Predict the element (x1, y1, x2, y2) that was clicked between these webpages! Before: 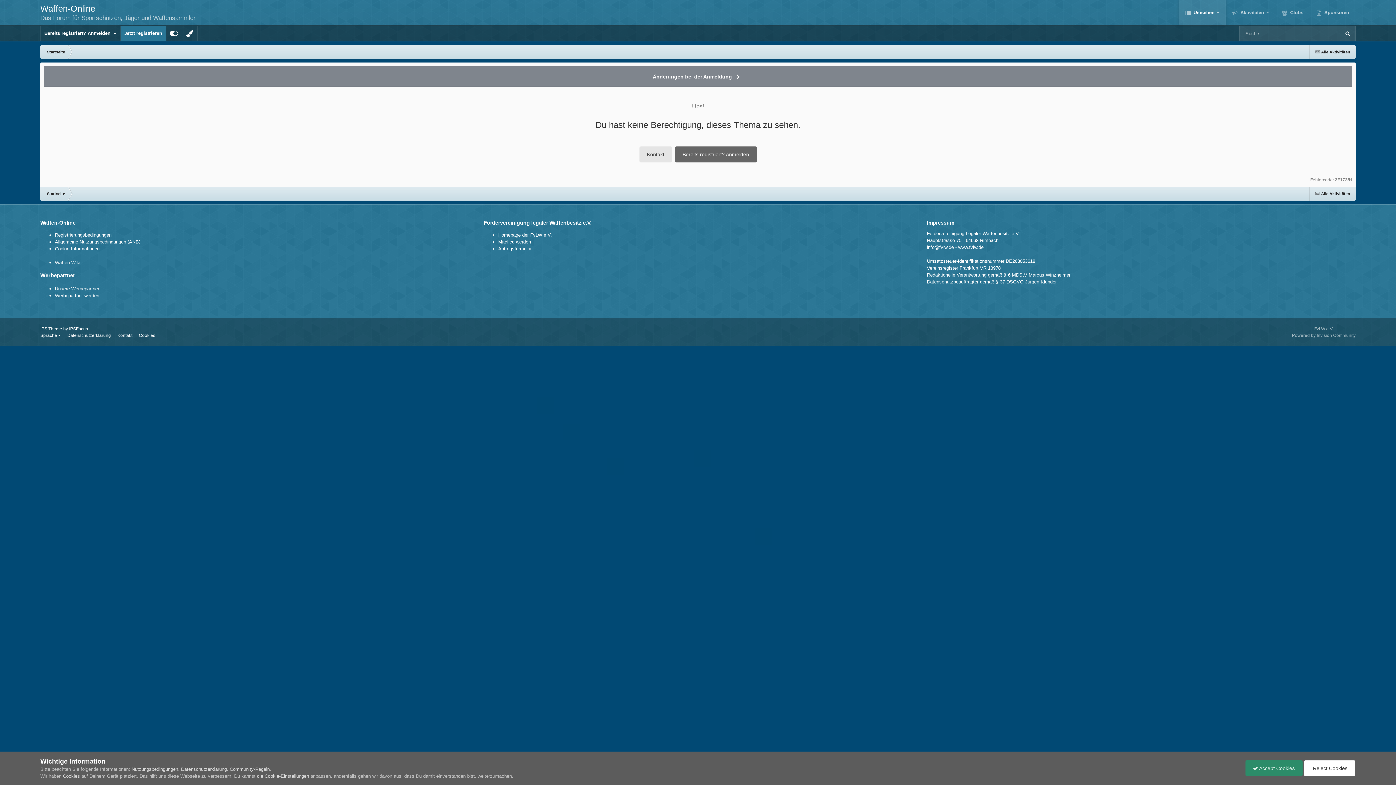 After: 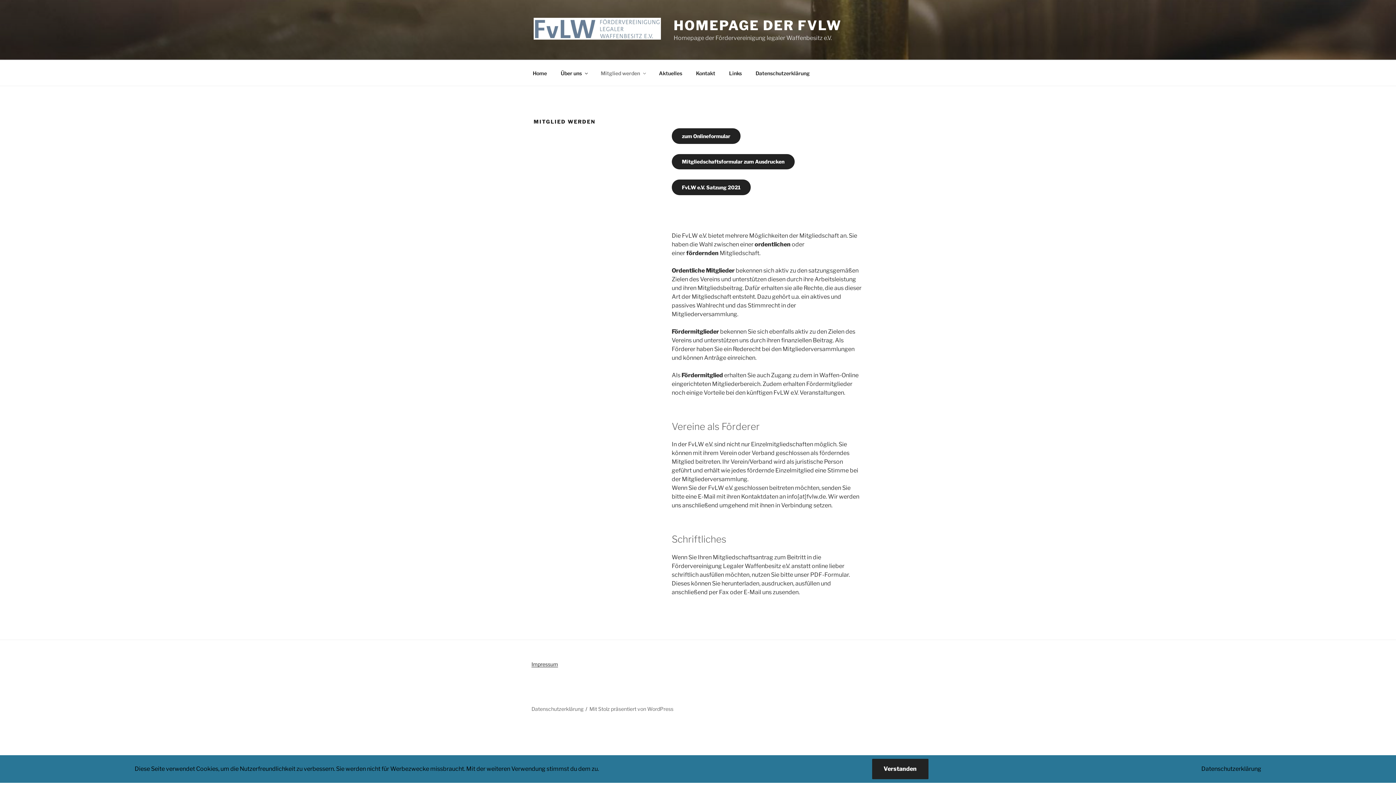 Action: label: Mitglied werden bbox: (498, 239, 531, 244)